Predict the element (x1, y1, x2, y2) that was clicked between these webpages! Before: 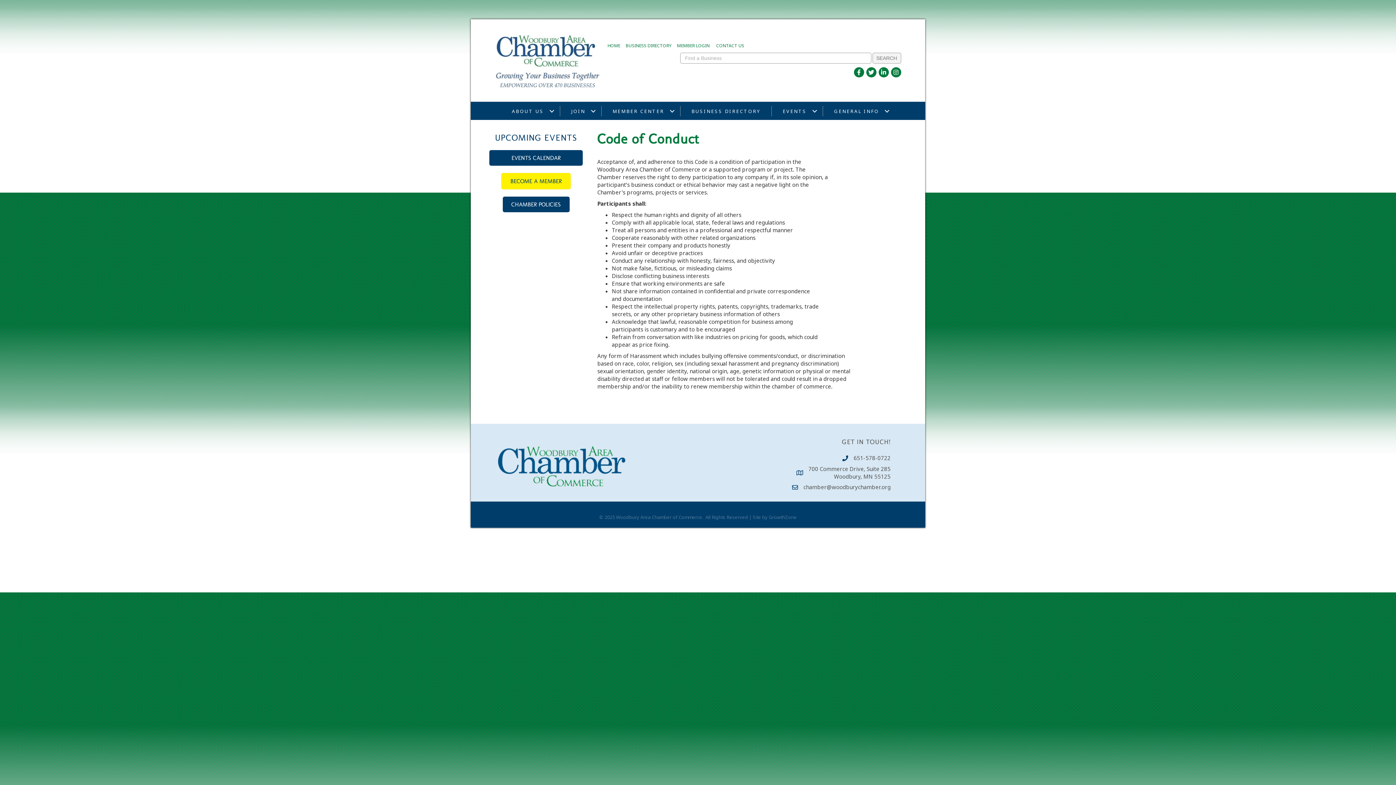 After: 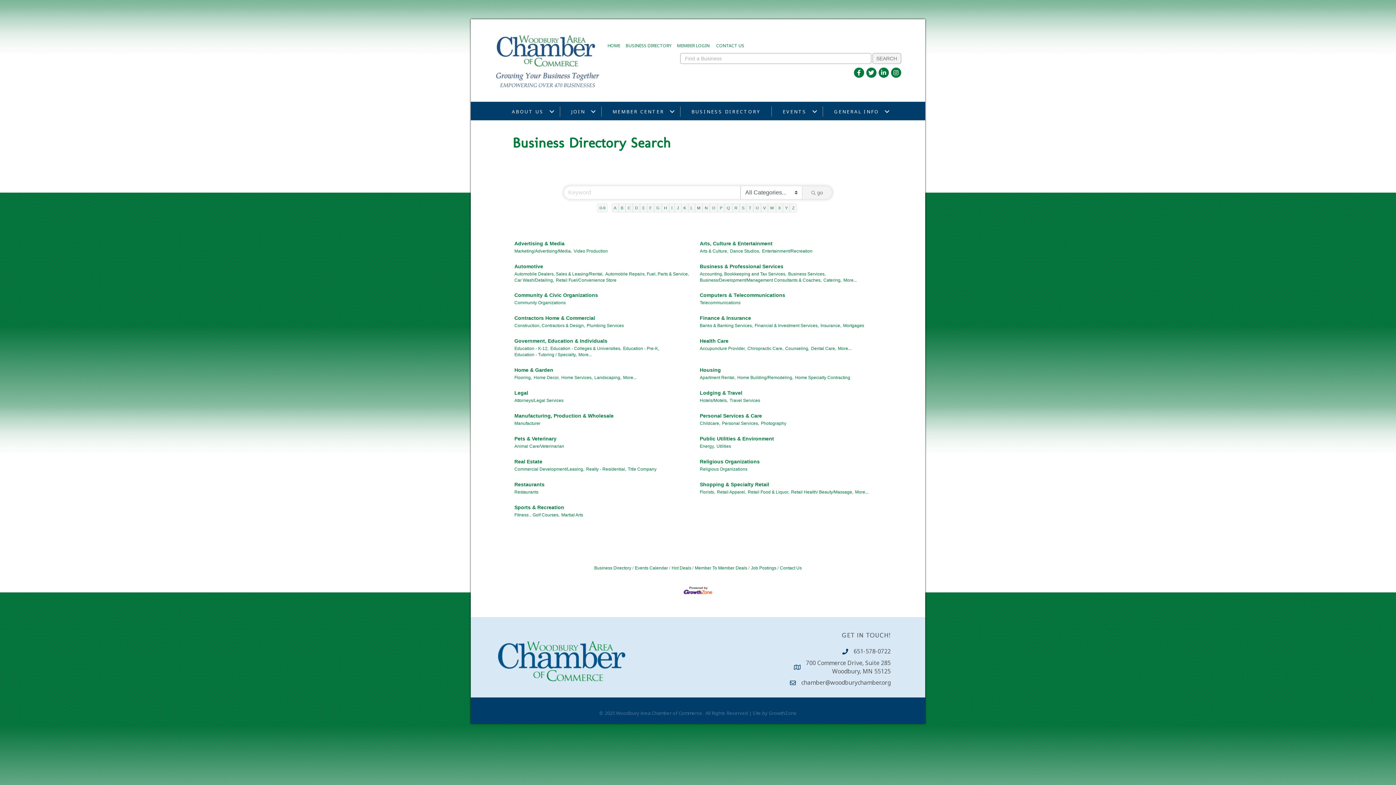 Action: label: BUSINESS DIRECTORY bbox: (625, 42, 671, 48)